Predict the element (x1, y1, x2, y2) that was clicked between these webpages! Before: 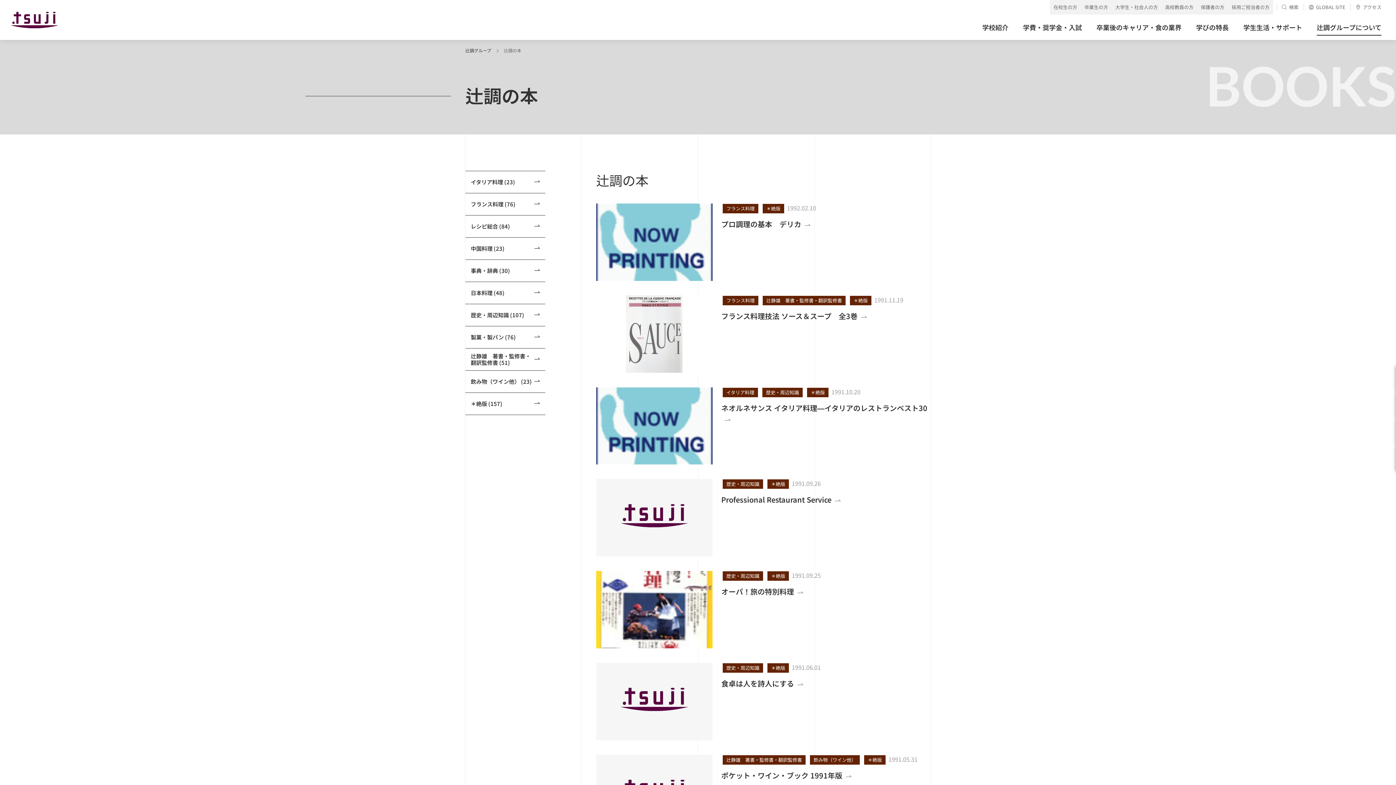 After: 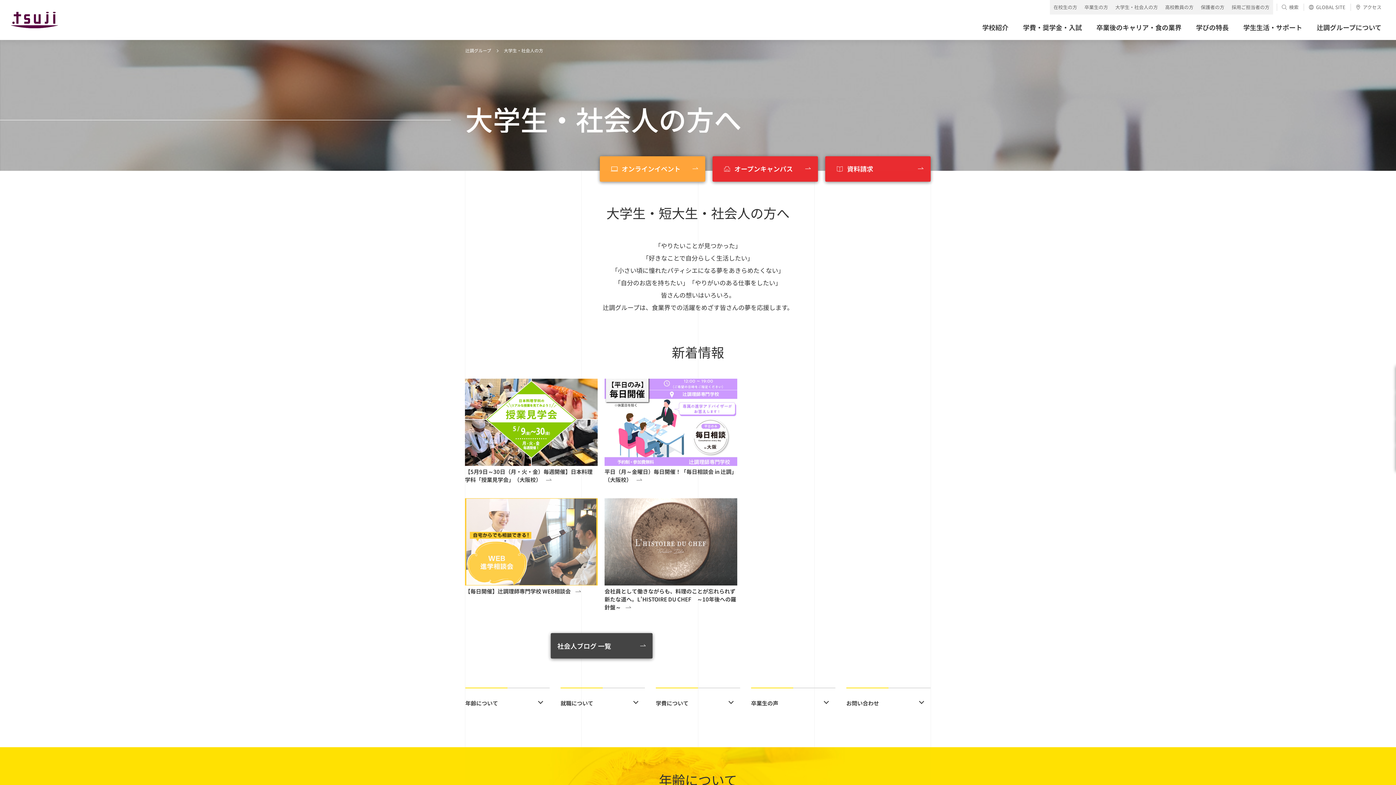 Action: label: 大学生・社会人の方 bbox: (1112, 0, 1161, 14)